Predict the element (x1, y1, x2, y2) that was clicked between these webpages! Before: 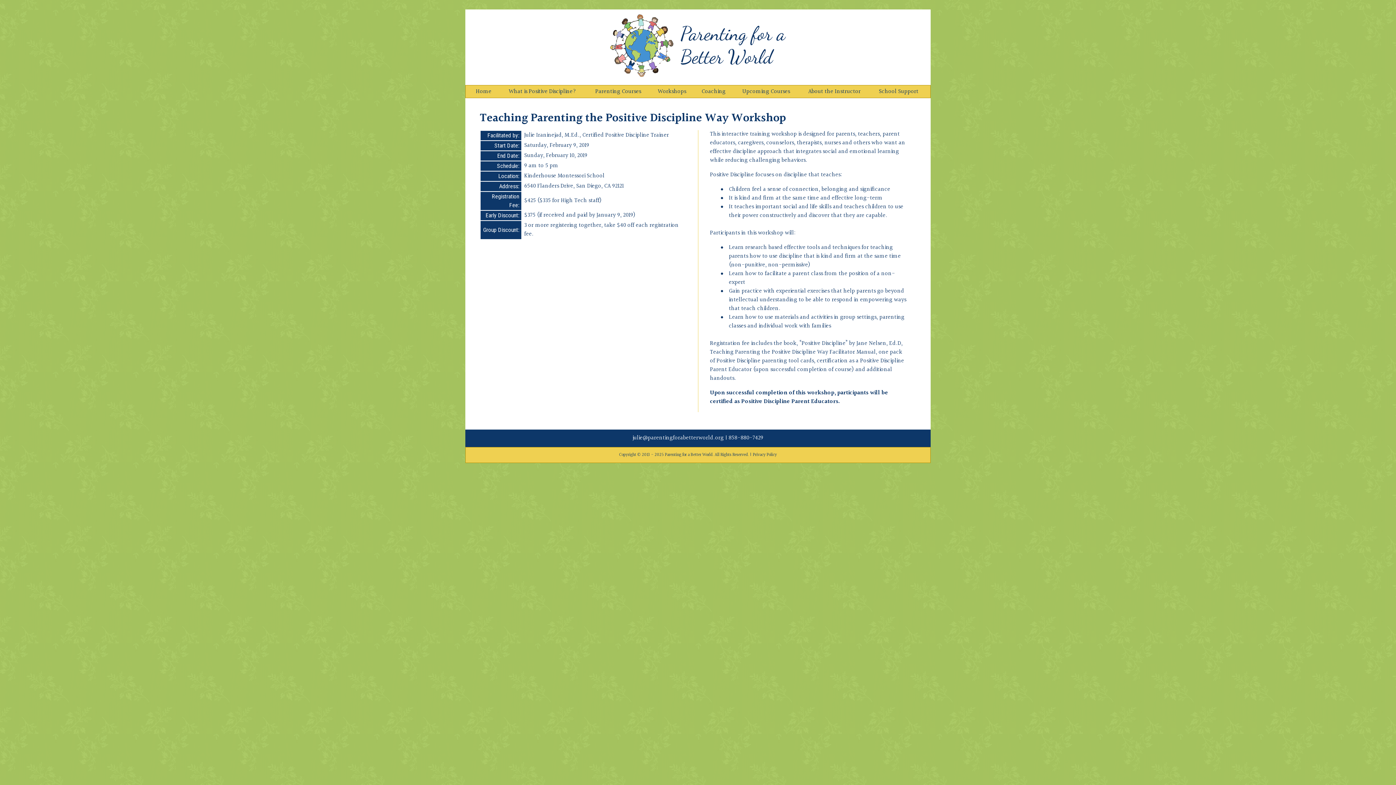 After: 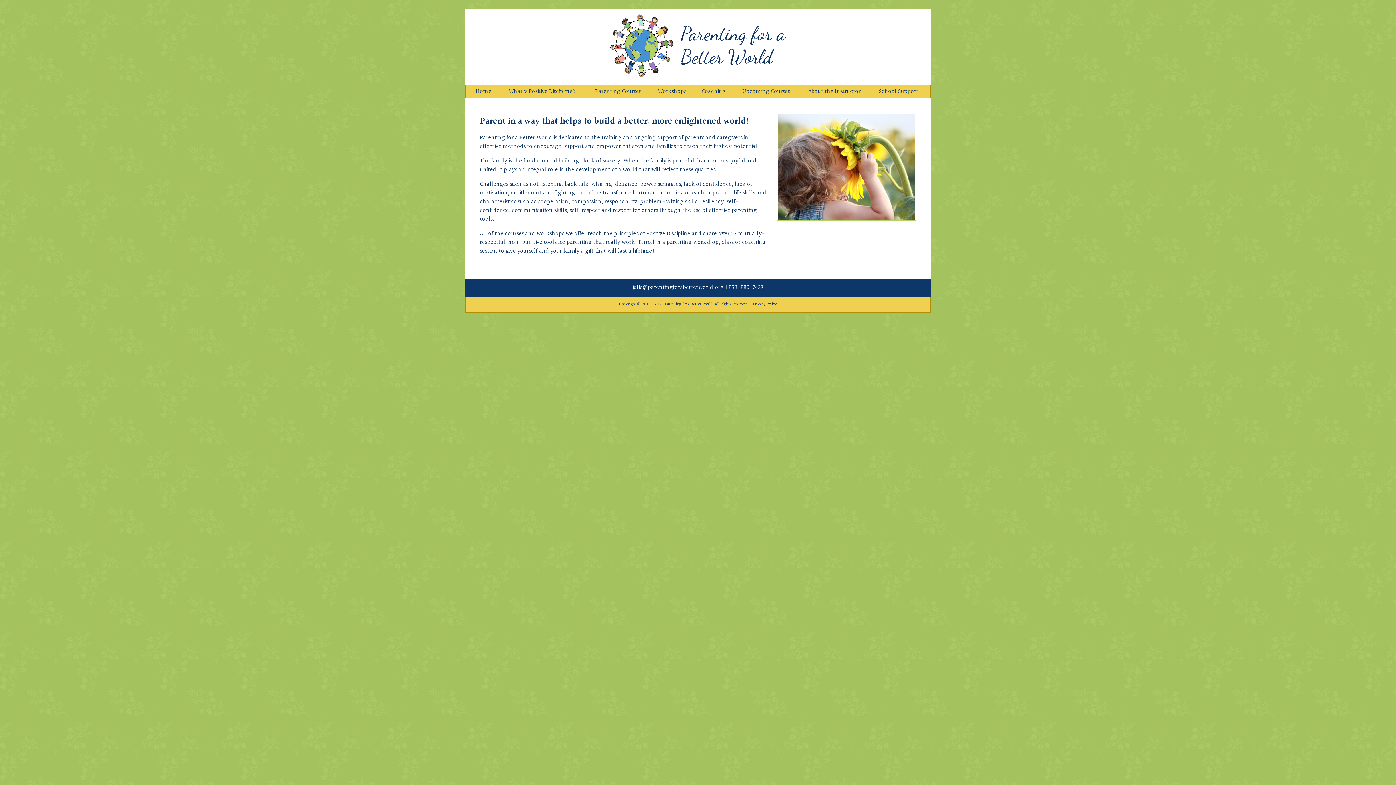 Action: bbox: (598, 9, 797, 84)